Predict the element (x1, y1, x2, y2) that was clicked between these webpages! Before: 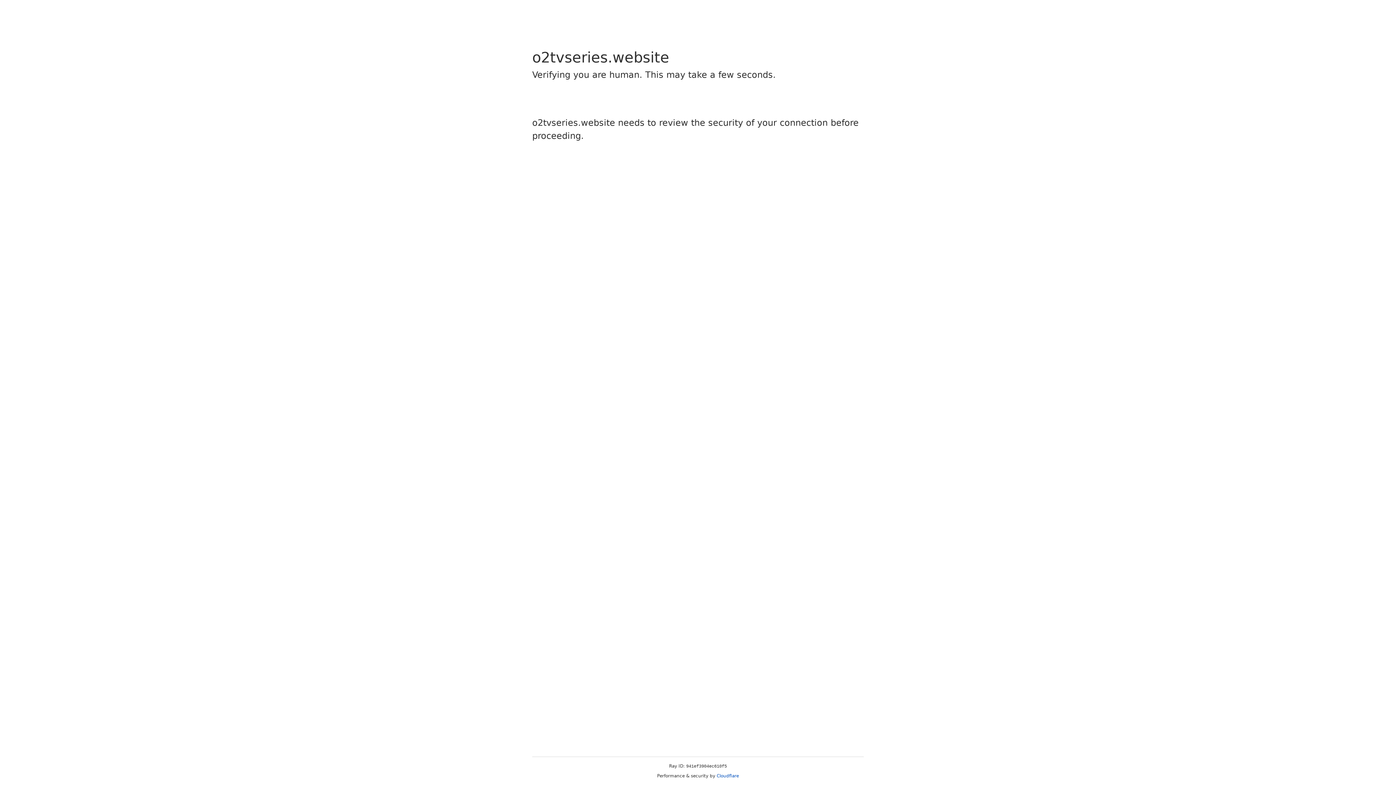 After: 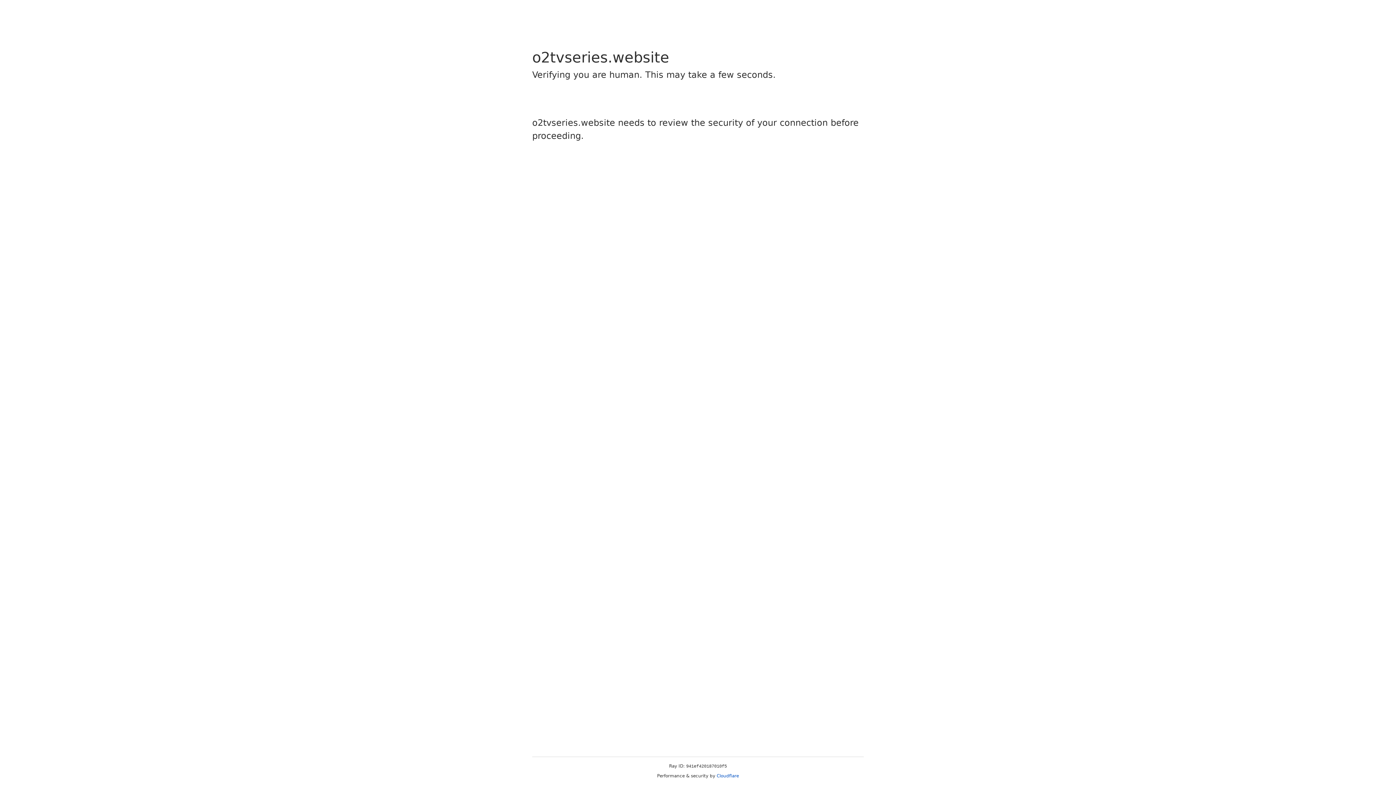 Action: label: Cloudflare bbox: (716, 773, 739, 778)